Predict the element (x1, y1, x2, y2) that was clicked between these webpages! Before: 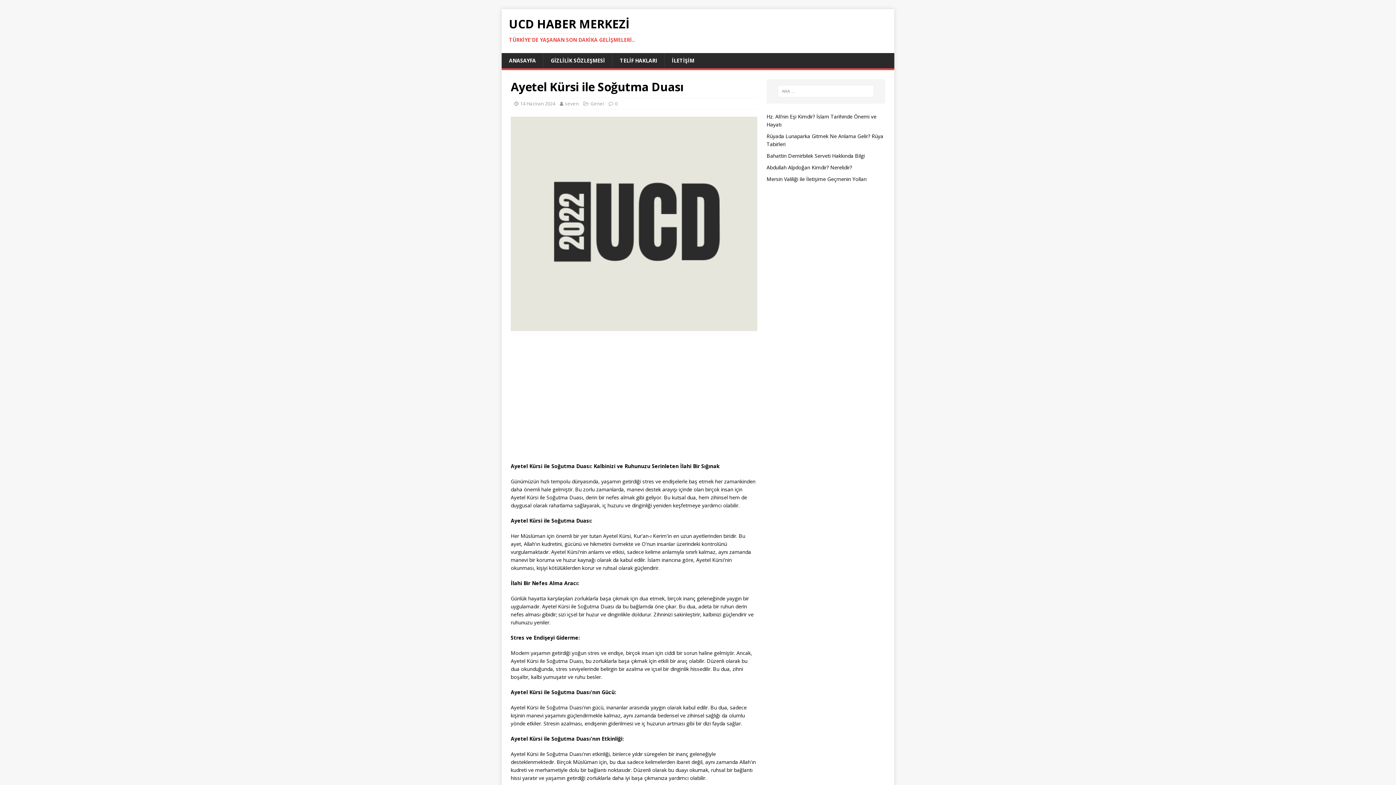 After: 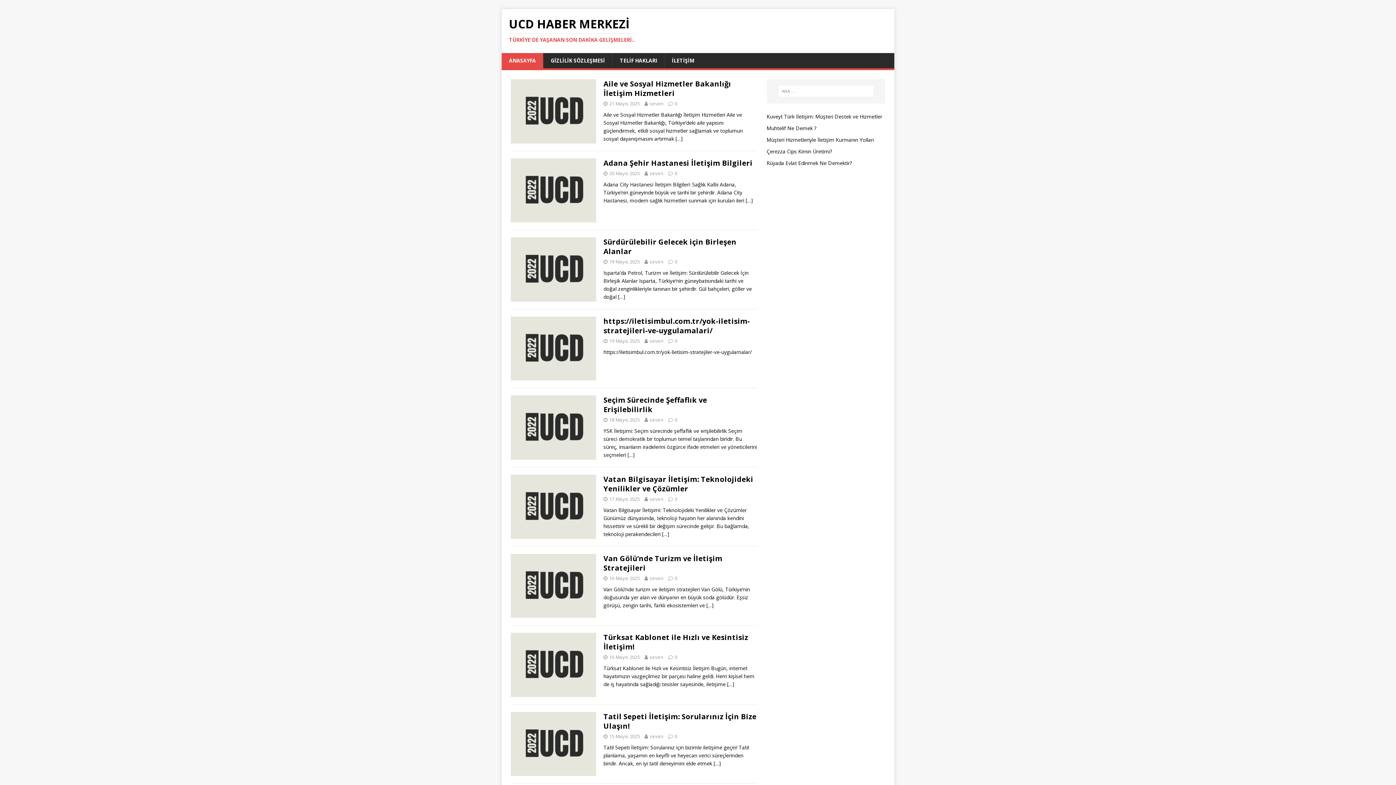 Action: label: ANASAYFA bbox: (501, 53, 543, 68)